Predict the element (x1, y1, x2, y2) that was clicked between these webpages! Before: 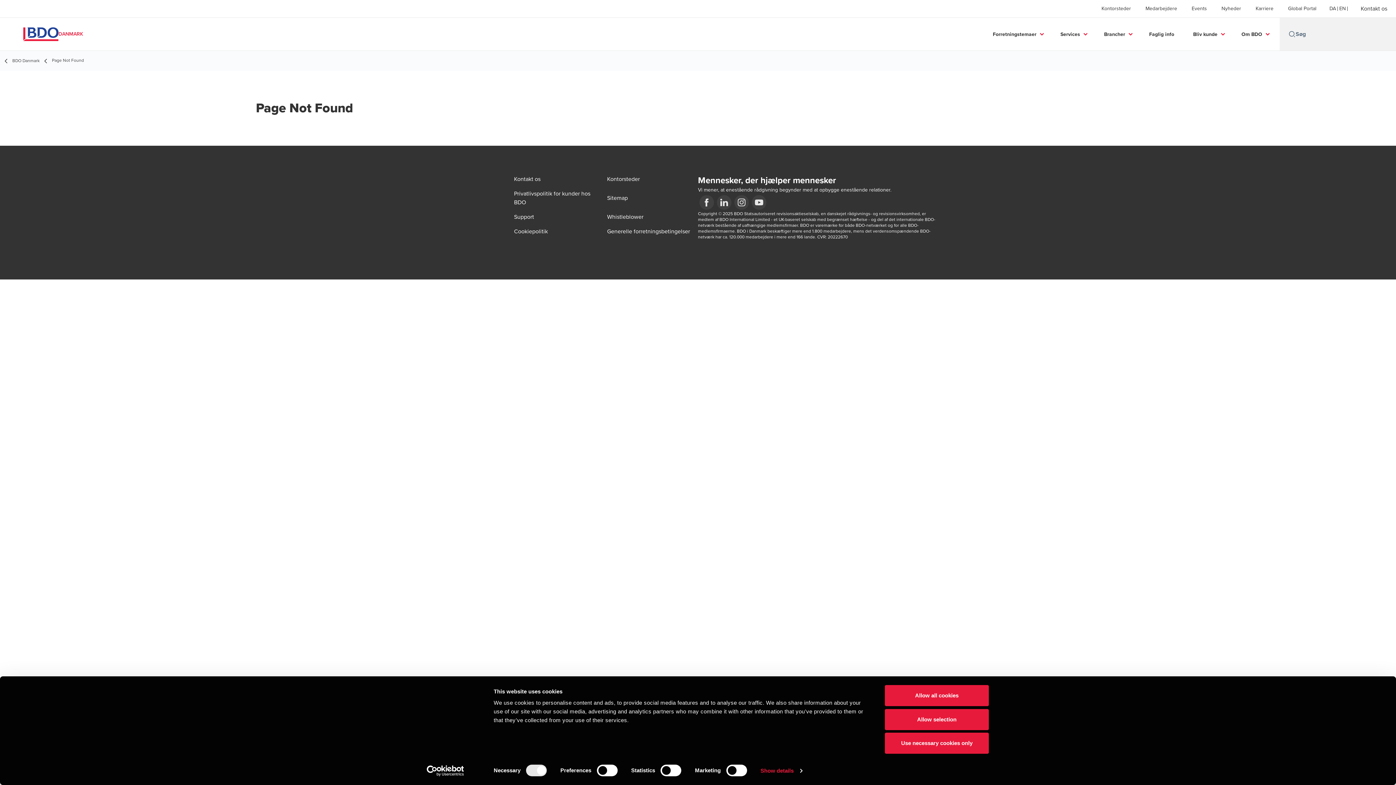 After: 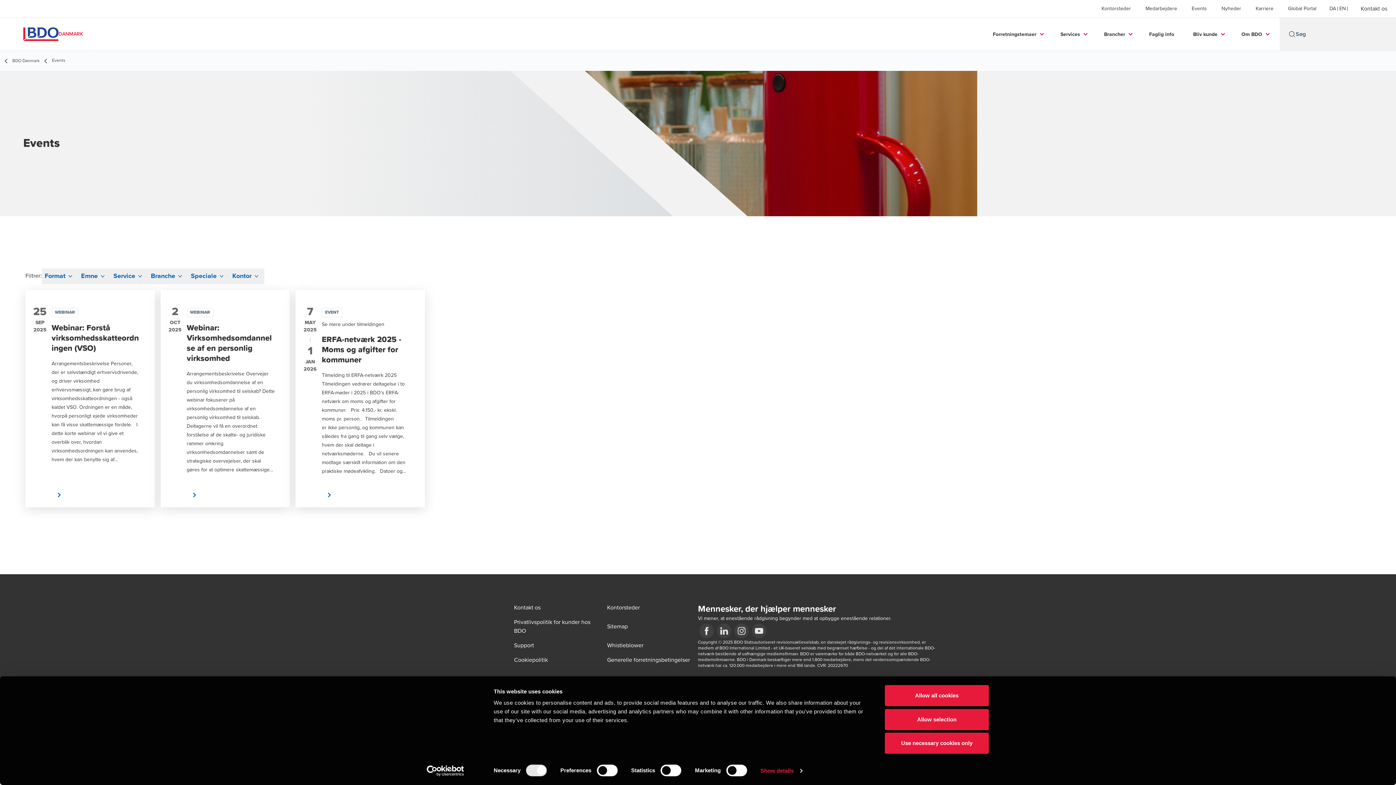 Action: bbox: (1192, 5, 1207, 11) label: Events